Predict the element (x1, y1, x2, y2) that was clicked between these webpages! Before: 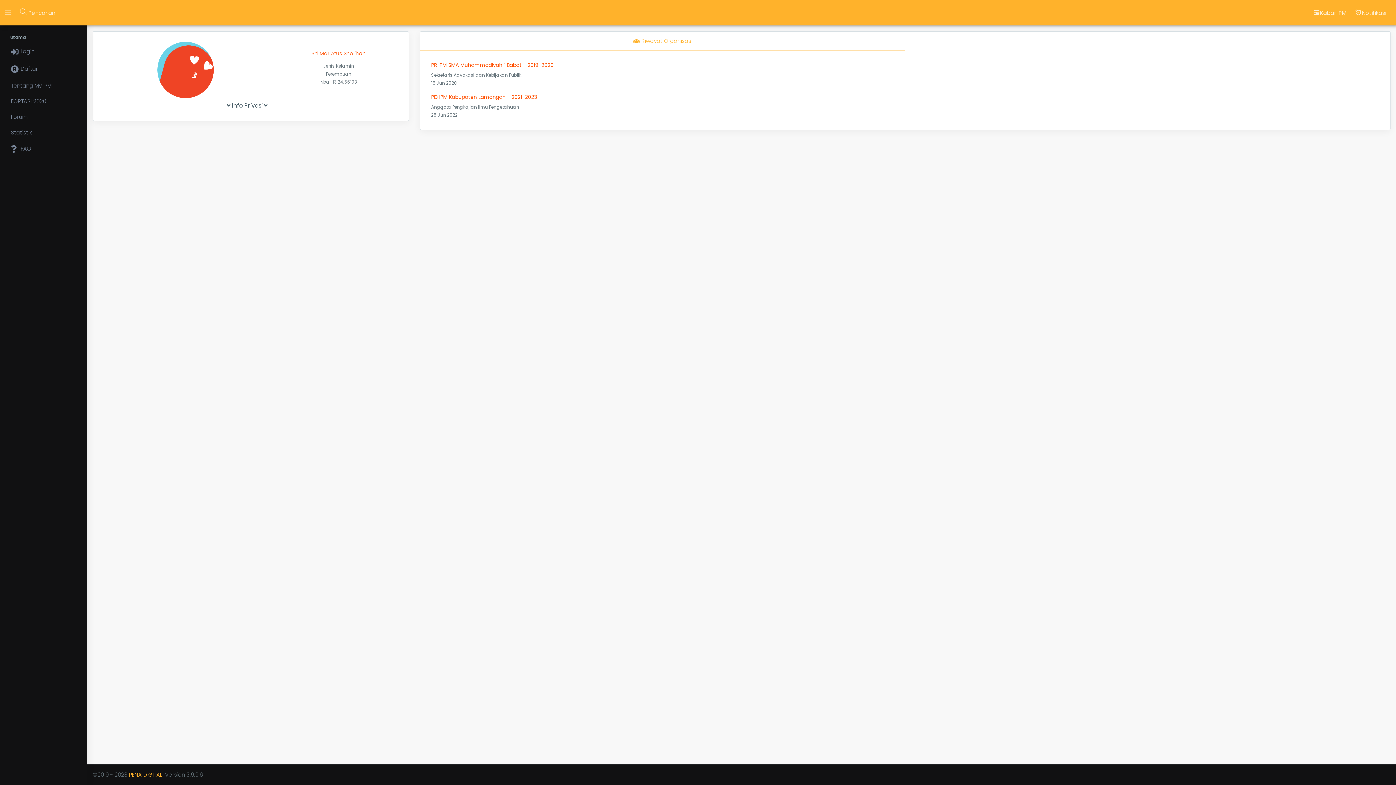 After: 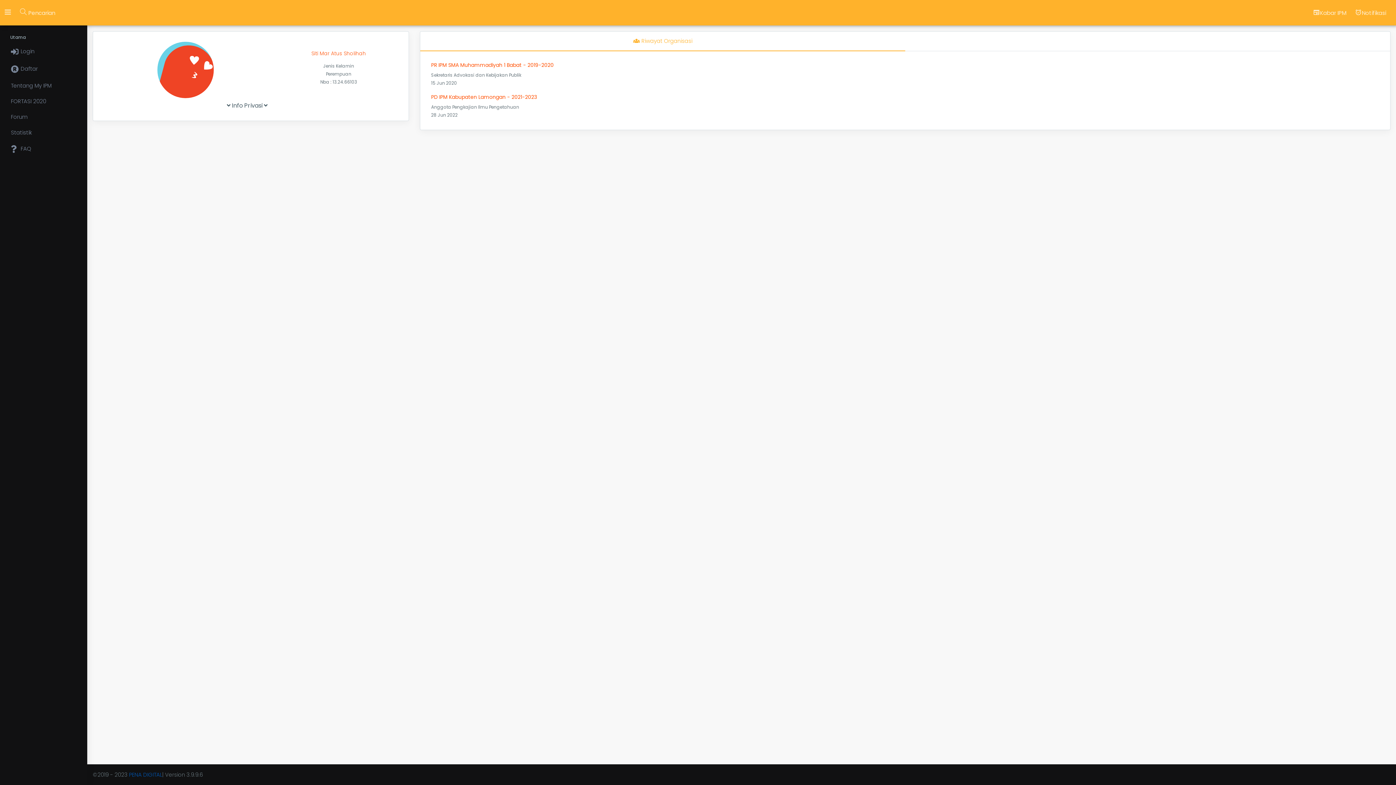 Action: label: PENA DIGITAL bbox: (129, 771, 162, 778)